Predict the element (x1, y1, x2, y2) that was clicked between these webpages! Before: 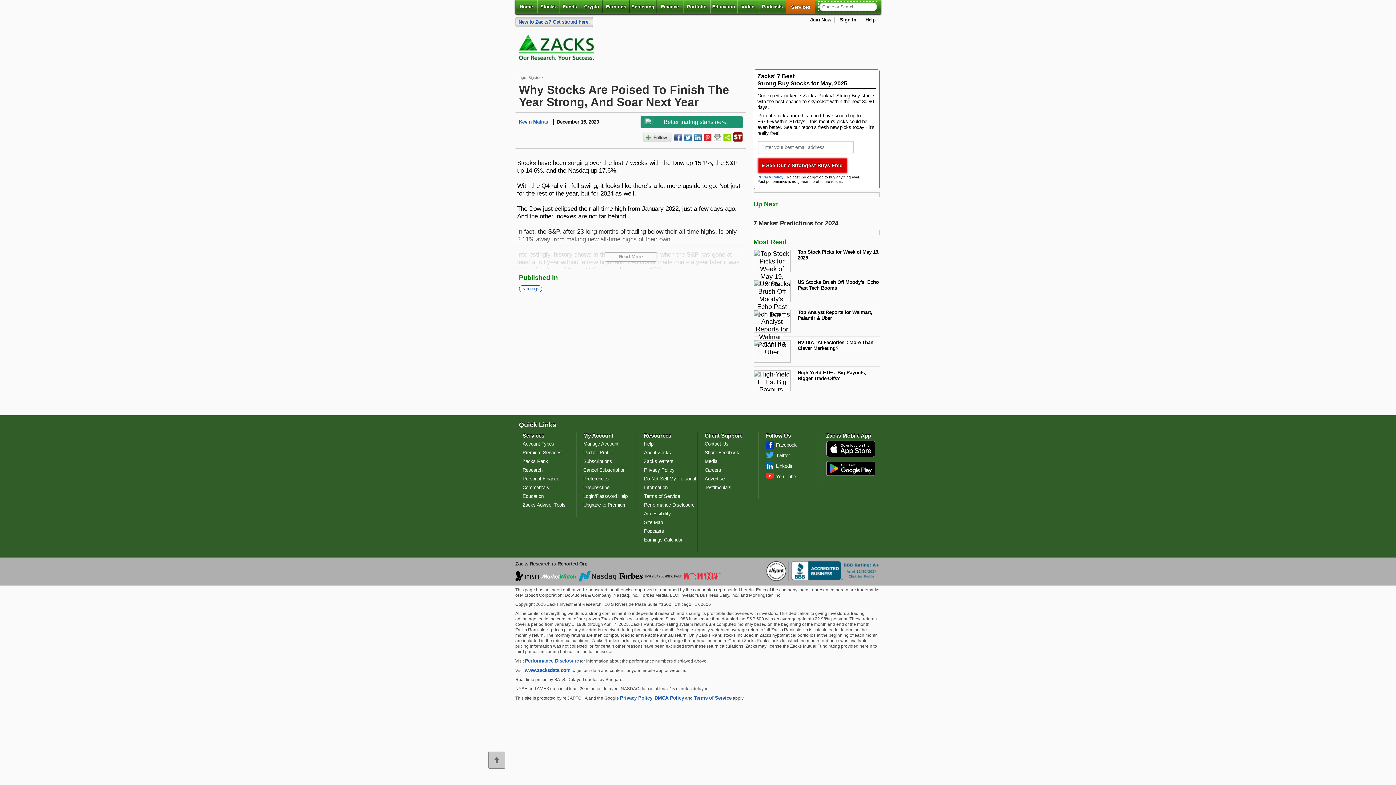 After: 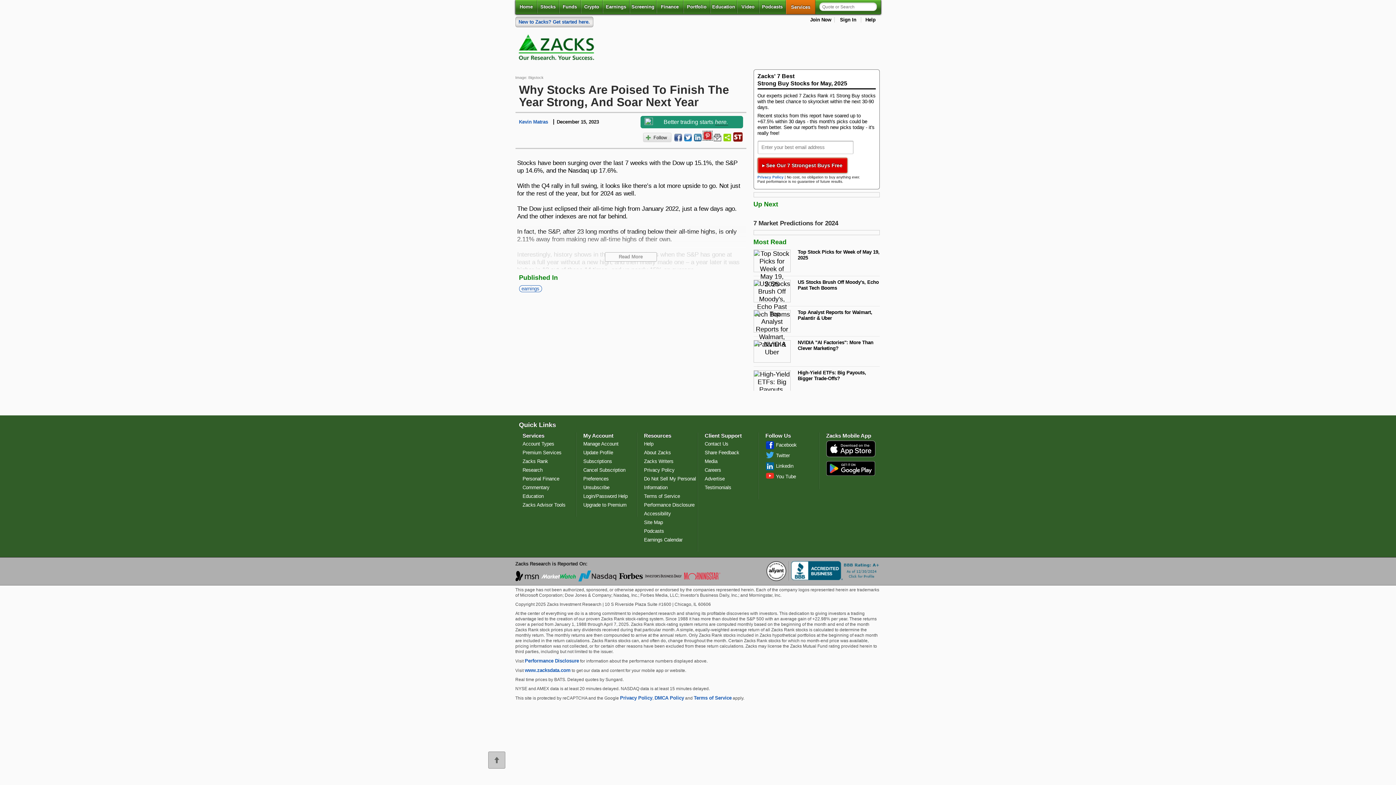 Action: bbox: (703, 133, 711, 141)